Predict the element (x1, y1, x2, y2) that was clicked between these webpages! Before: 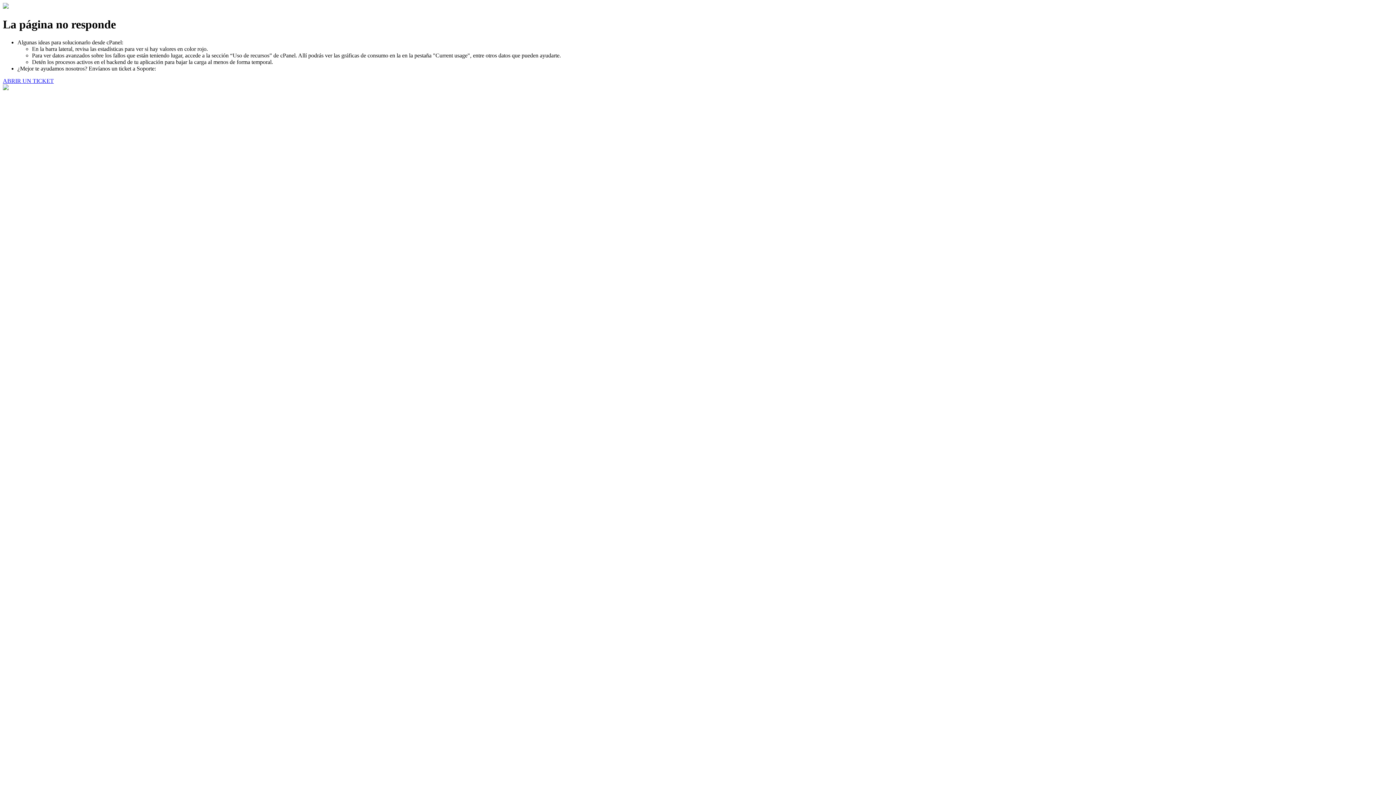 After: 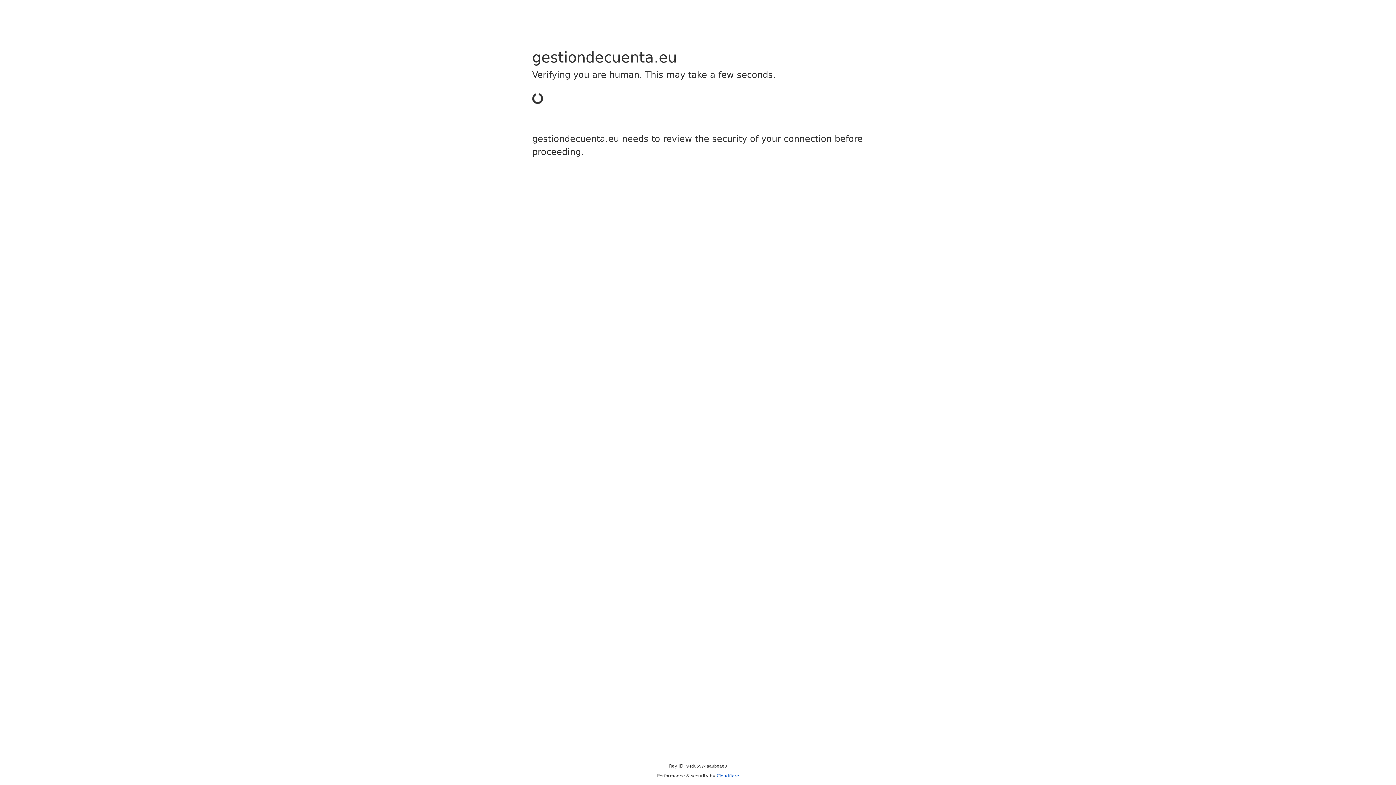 Action: label: ABRIR UN TICKET bbox: (2, 77, 53, 83)